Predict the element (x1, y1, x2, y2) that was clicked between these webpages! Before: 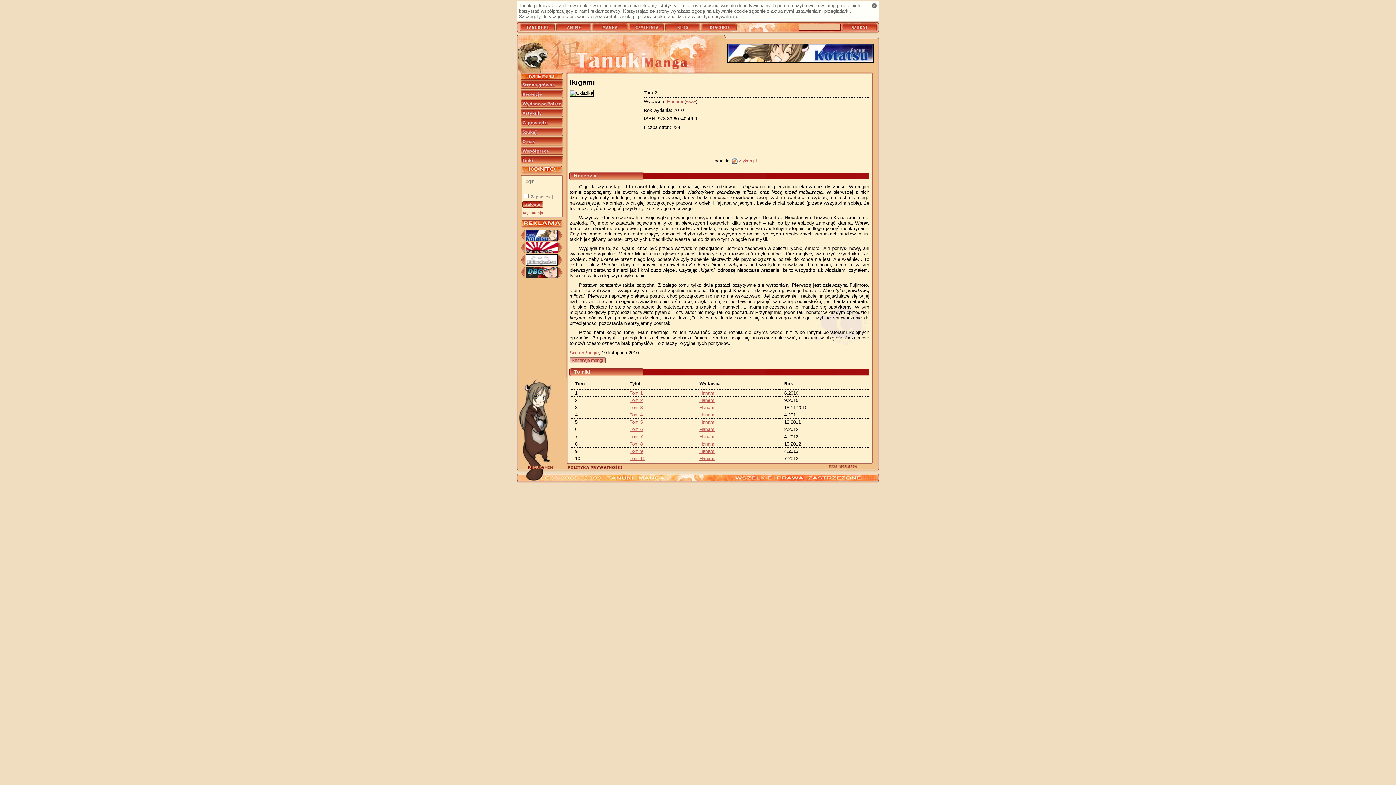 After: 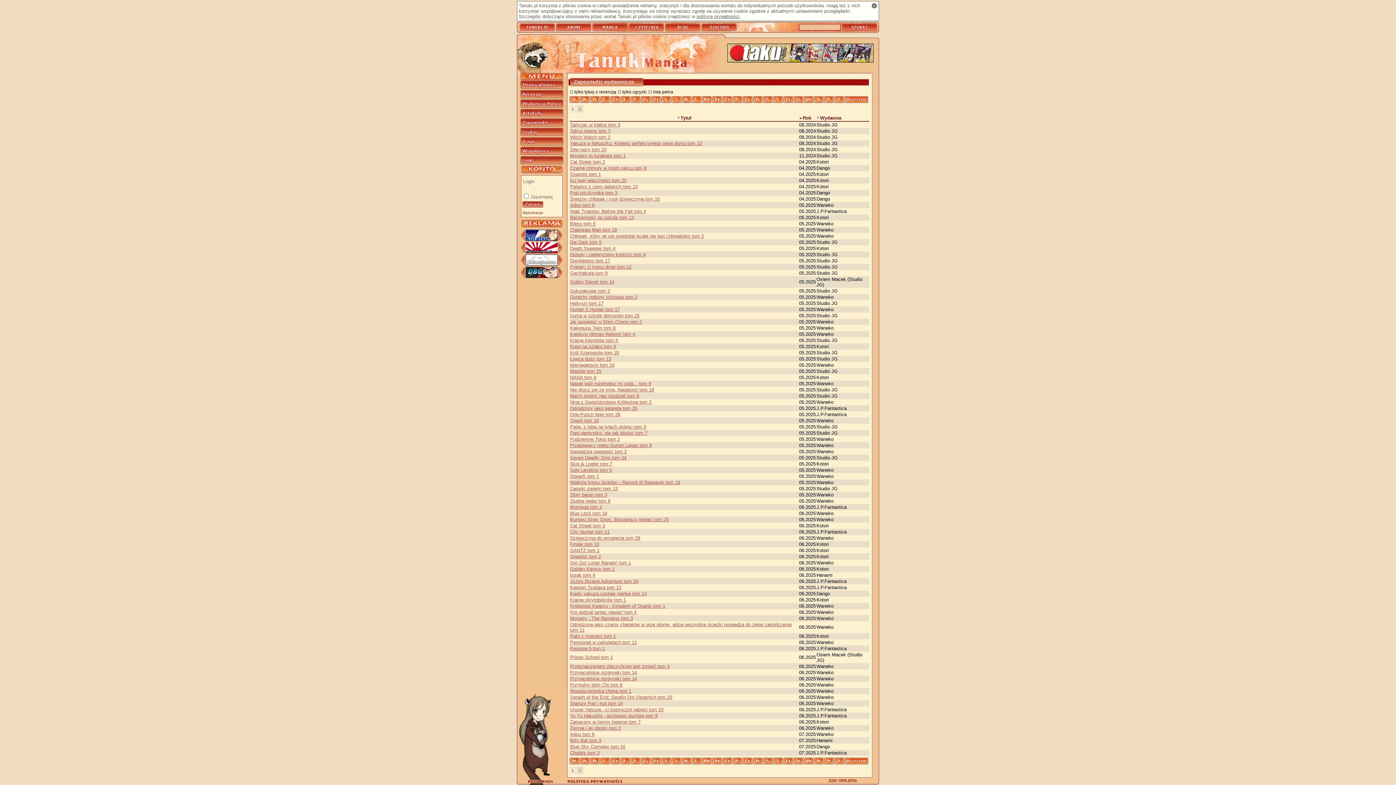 Action: bbox: (520, 118, 563, 126)